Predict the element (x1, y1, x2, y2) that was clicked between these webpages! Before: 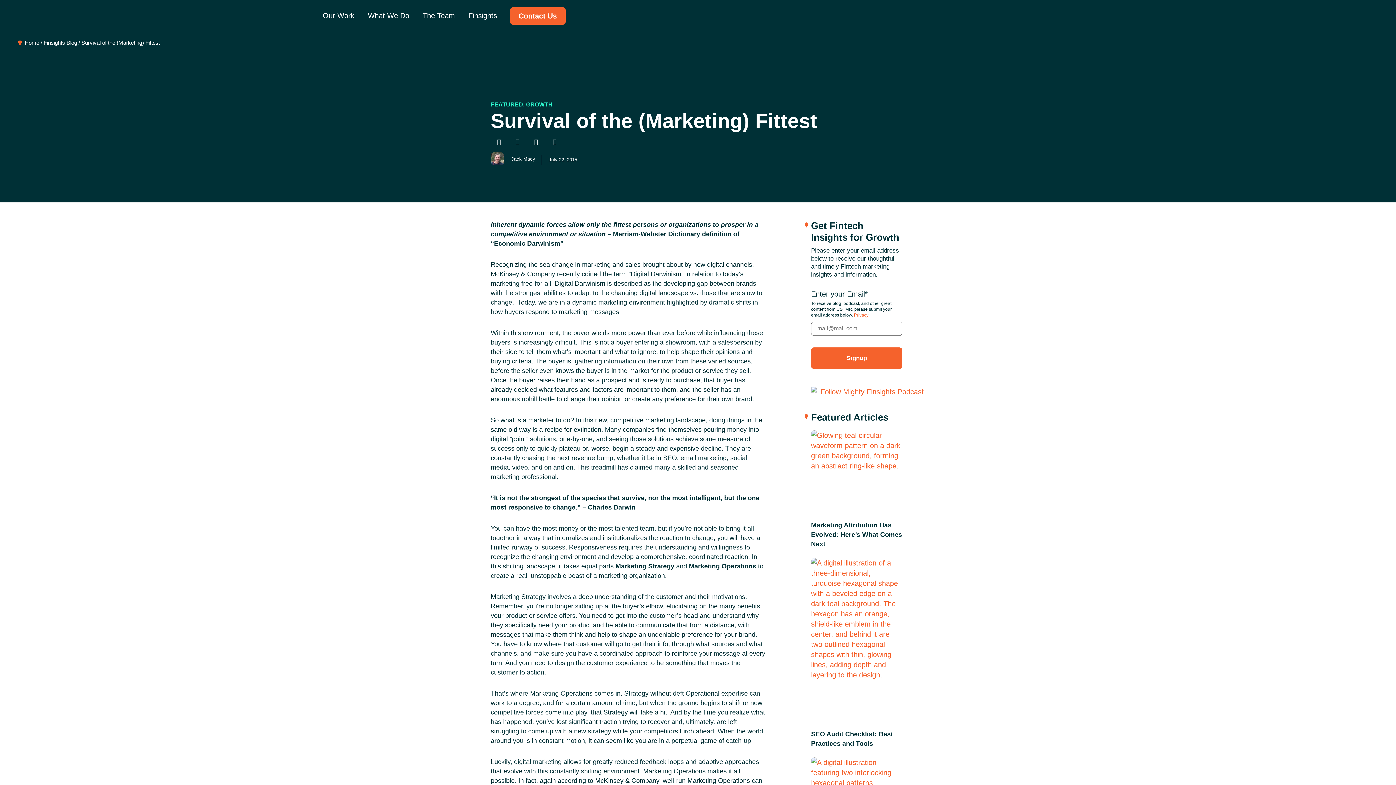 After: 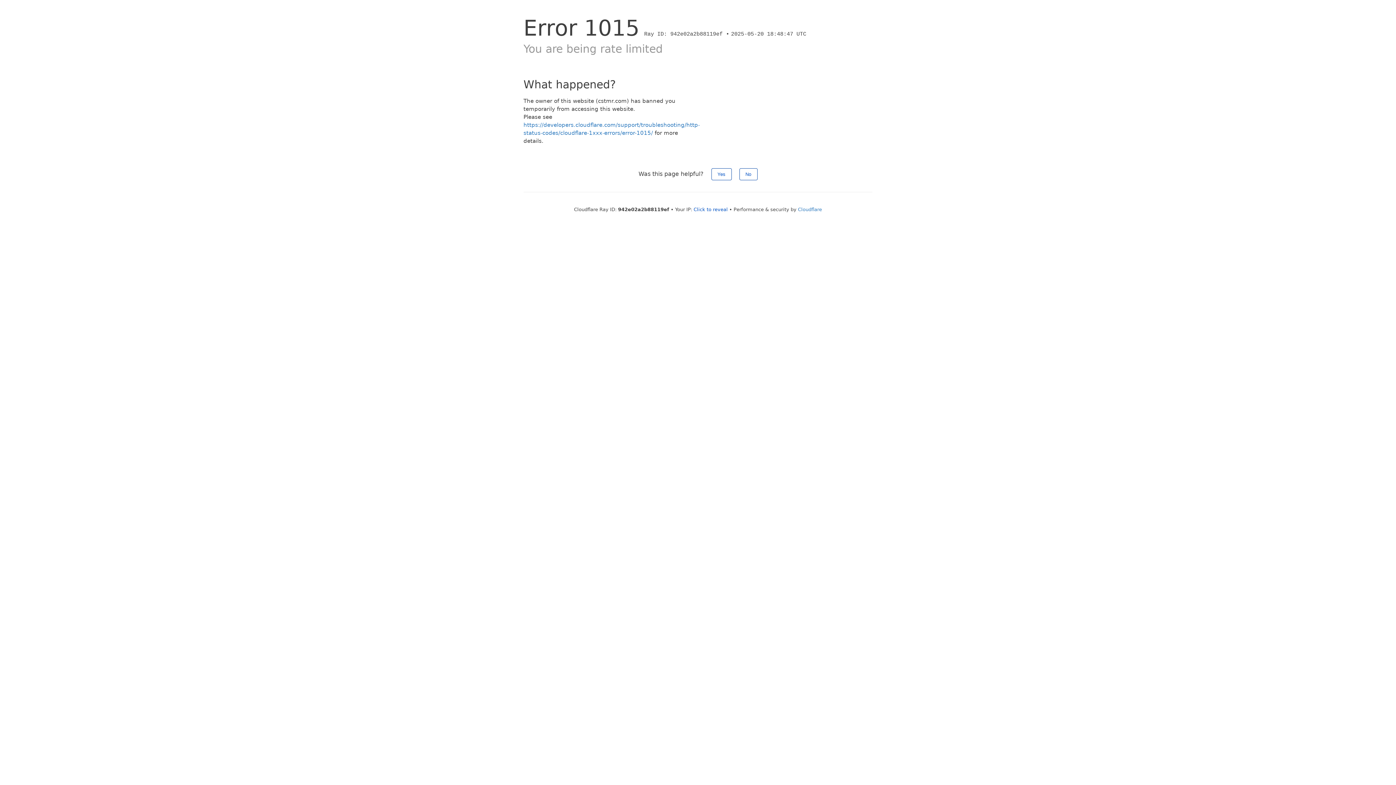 Action: bbox: (811, 558, 902, 726)